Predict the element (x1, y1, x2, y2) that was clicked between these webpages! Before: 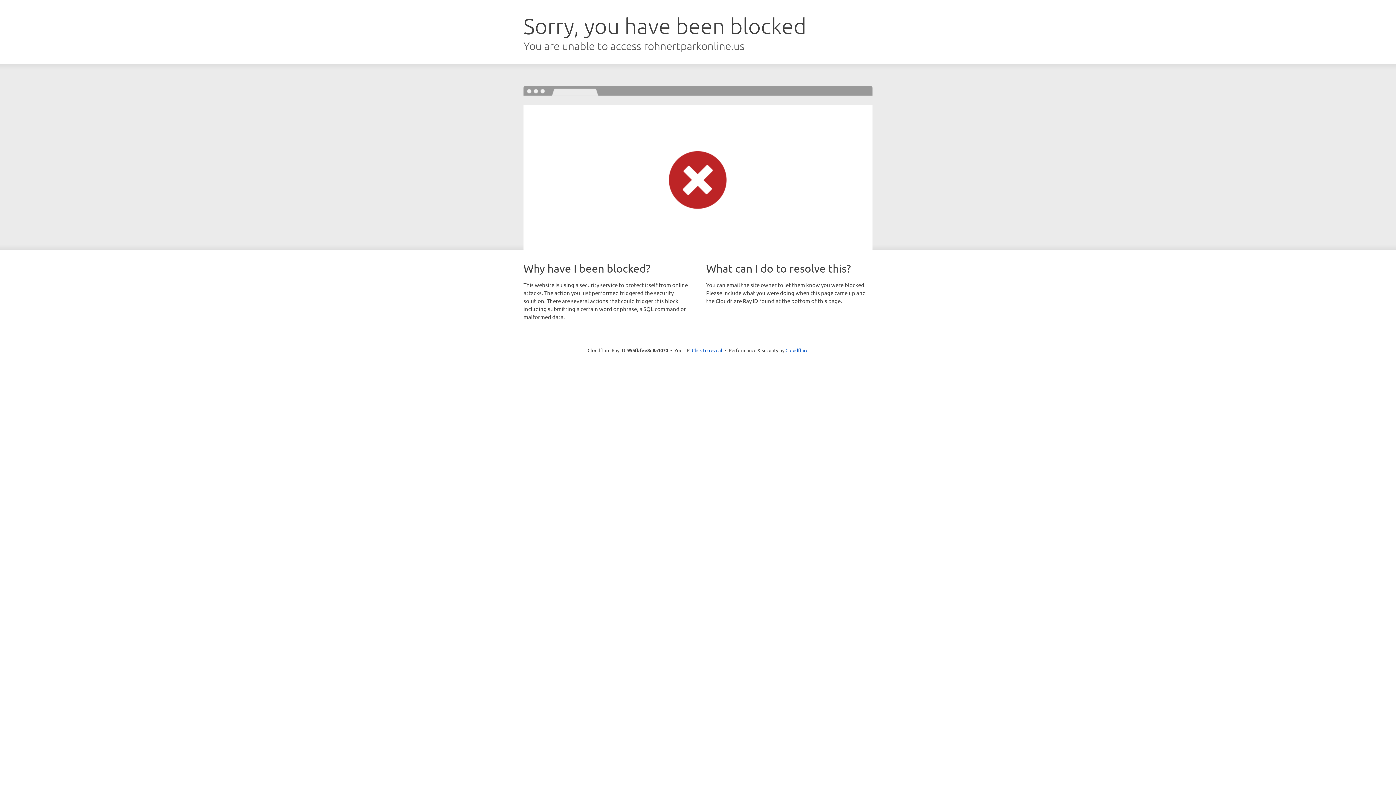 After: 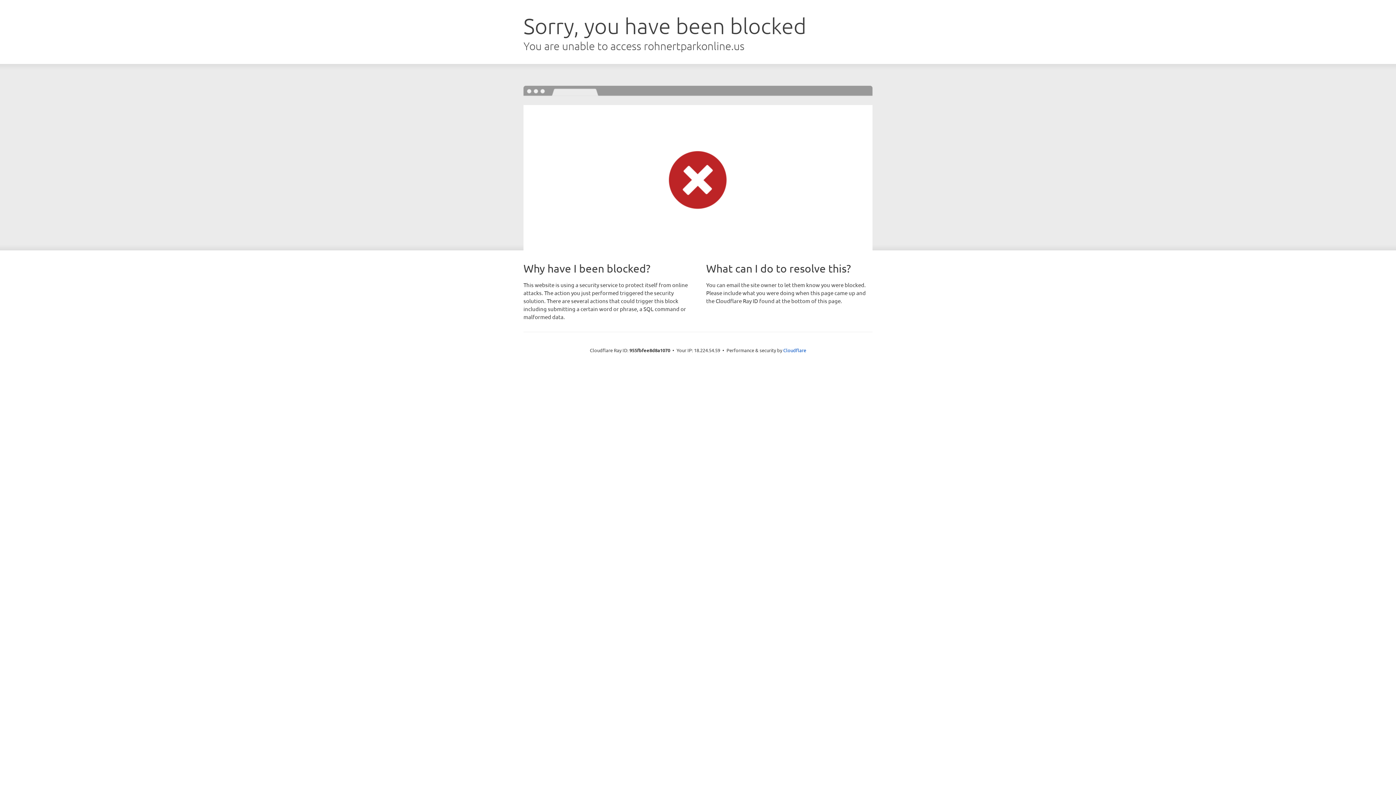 Action: label: Click to reveal bbox: (692, 346, 722, 353)